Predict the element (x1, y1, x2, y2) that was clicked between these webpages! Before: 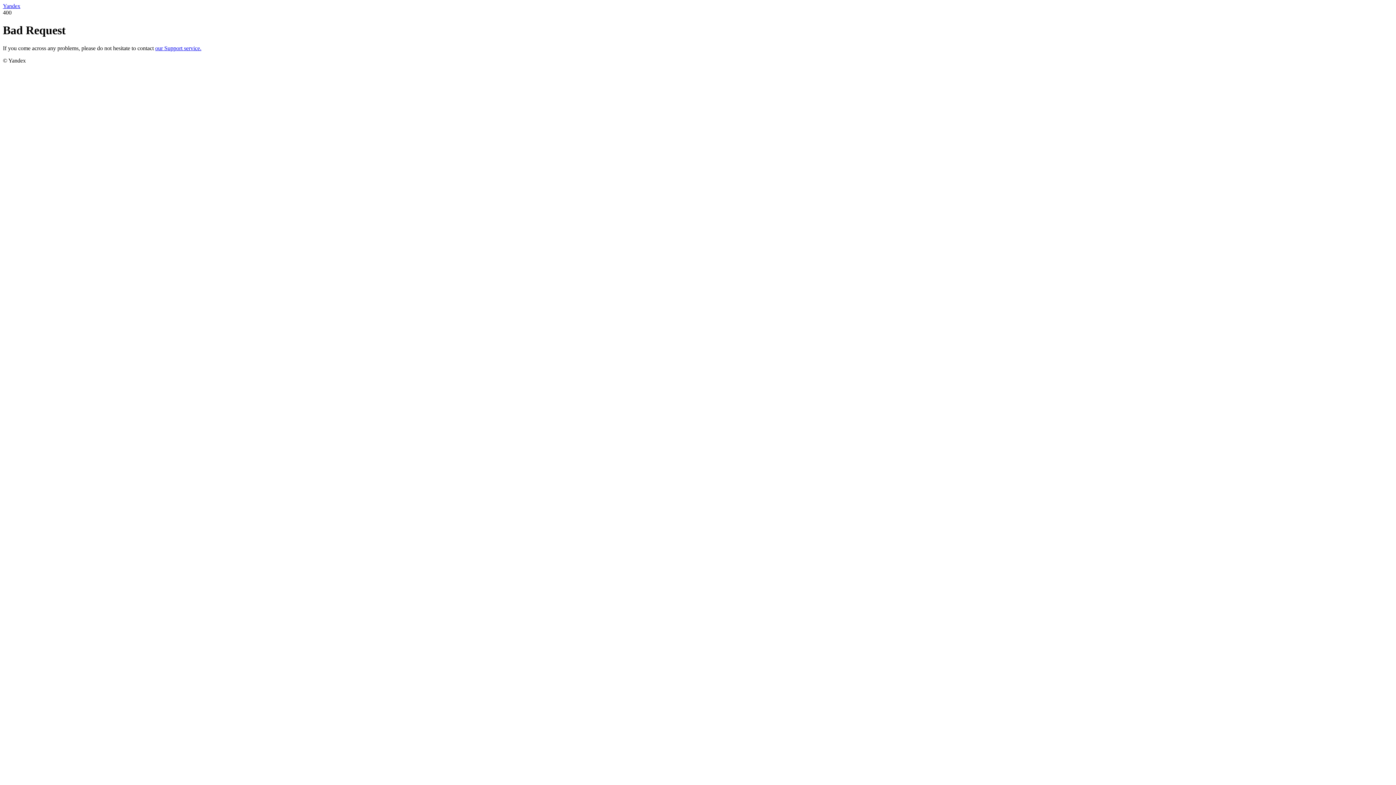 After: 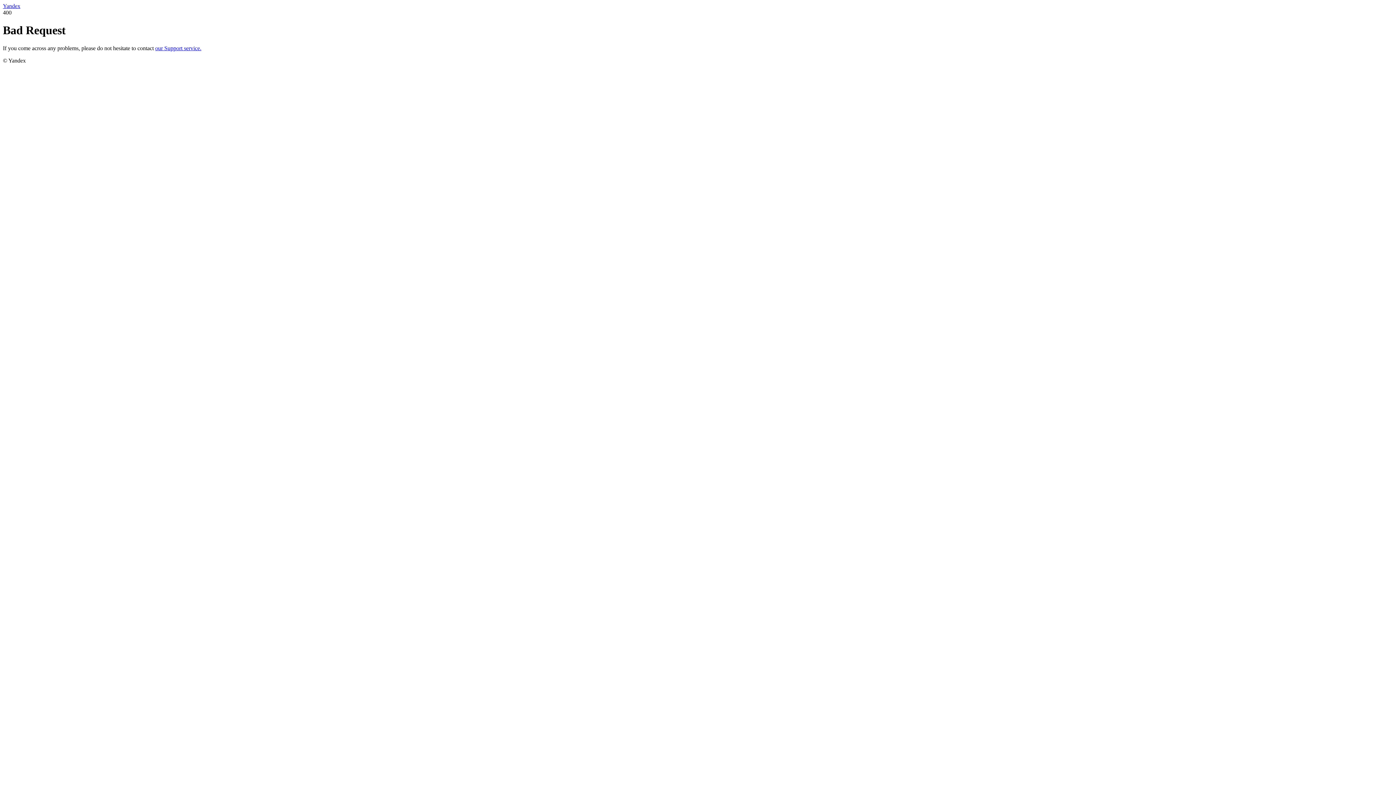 Action: bbox: (155, 45, 201, 51) label: our Support service.